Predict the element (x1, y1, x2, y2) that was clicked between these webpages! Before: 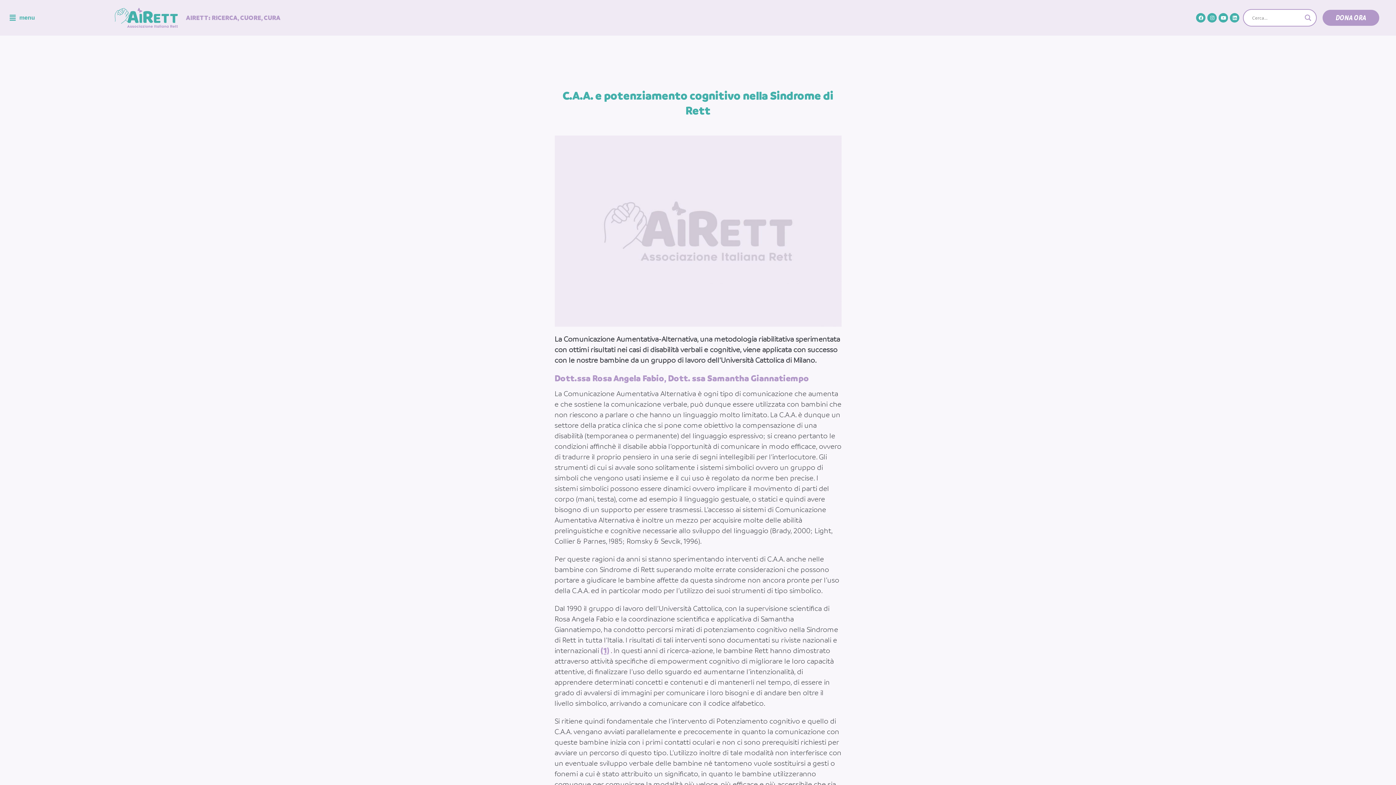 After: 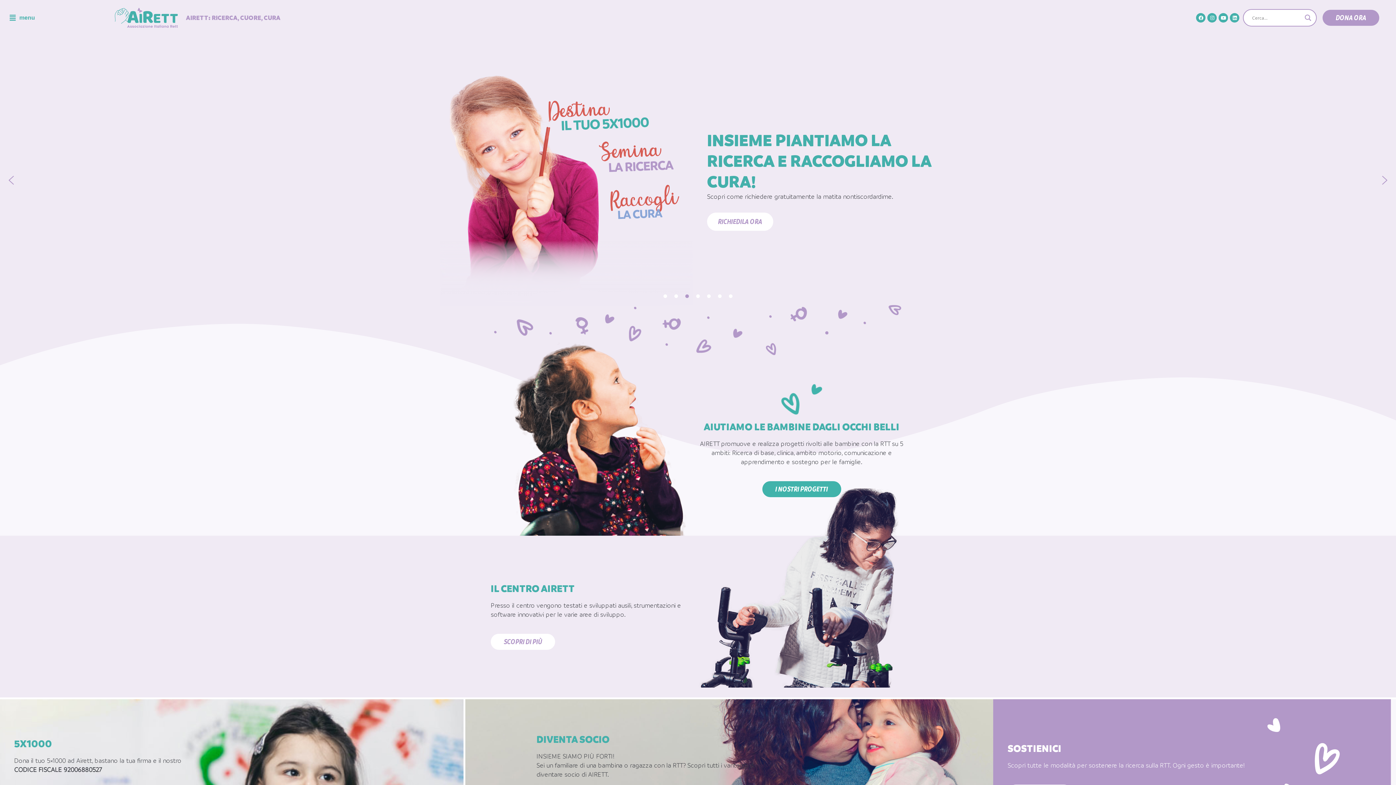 Action: bbox: (114, 3, 177, 32)